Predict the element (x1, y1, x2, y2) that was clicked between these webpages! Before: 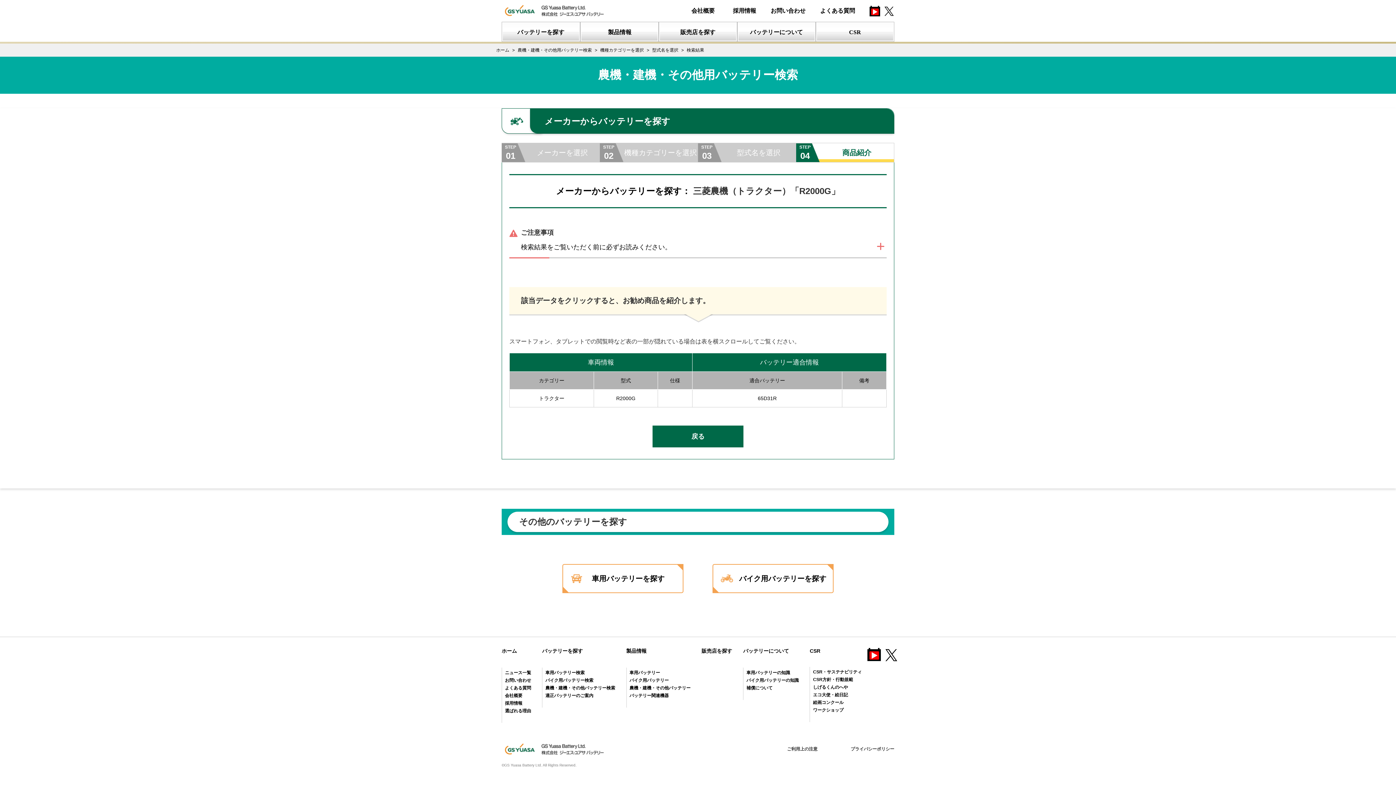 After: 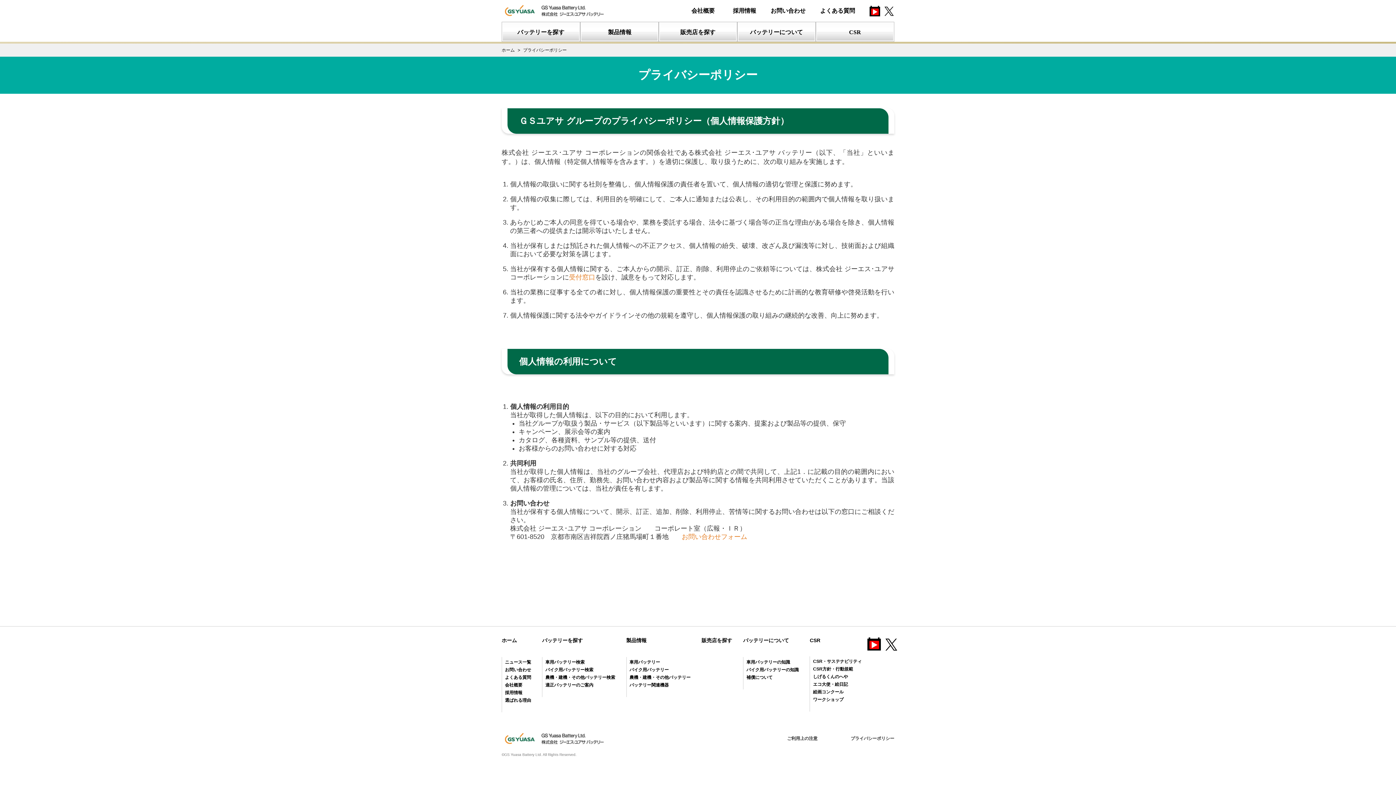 Action: bbox: (850, 747, 894, 752) label: プライバシーポリシー